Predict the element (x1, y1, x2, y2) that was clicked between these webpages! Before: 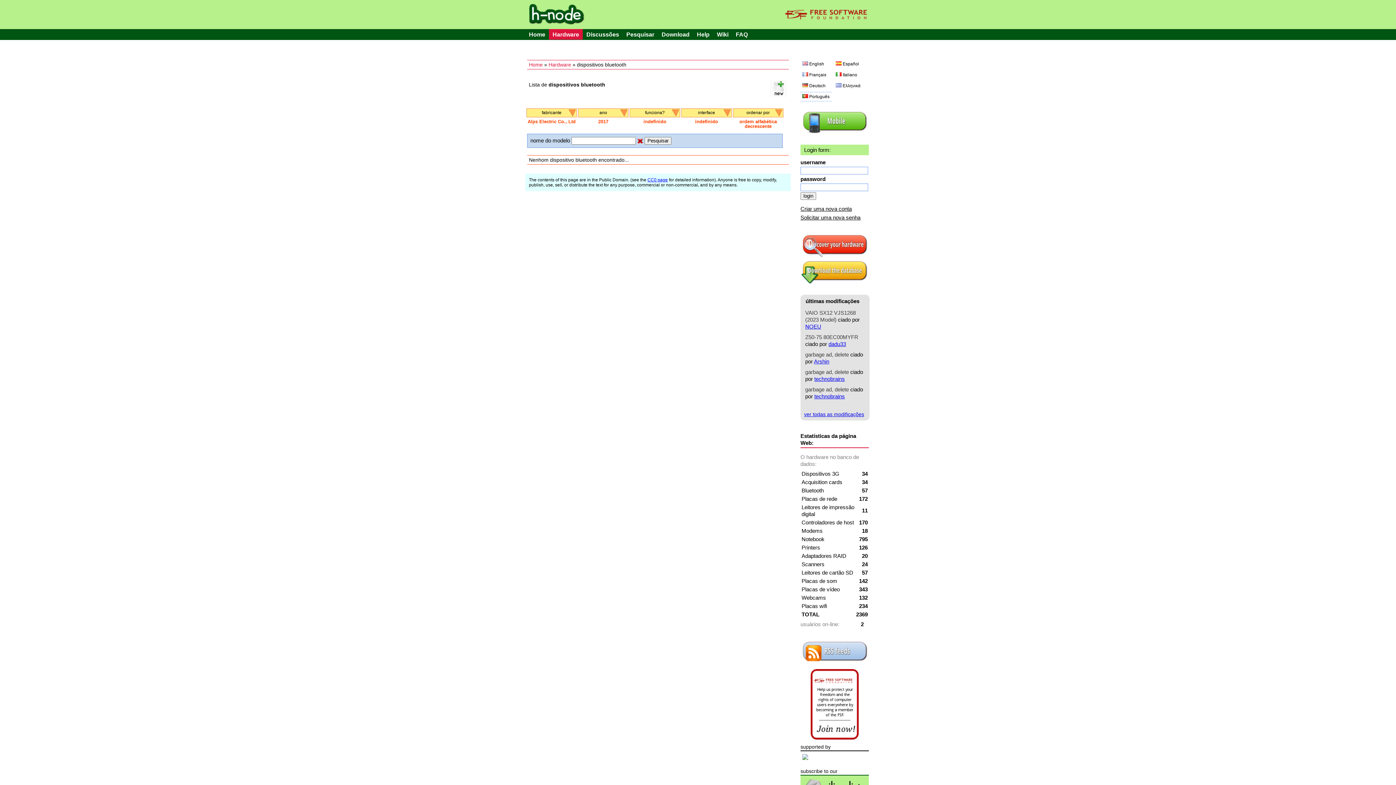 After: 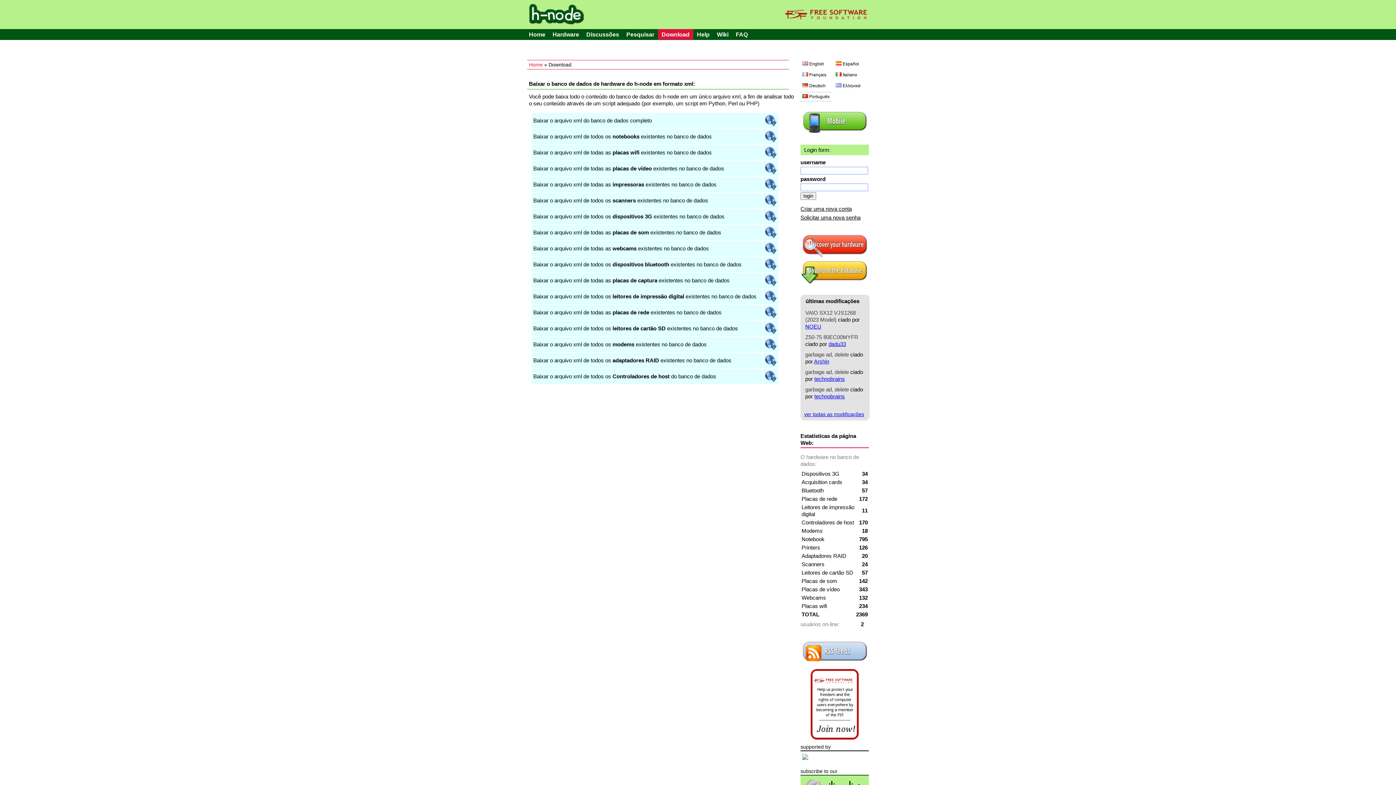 Action: bbox: (801, 278, 868, 285)